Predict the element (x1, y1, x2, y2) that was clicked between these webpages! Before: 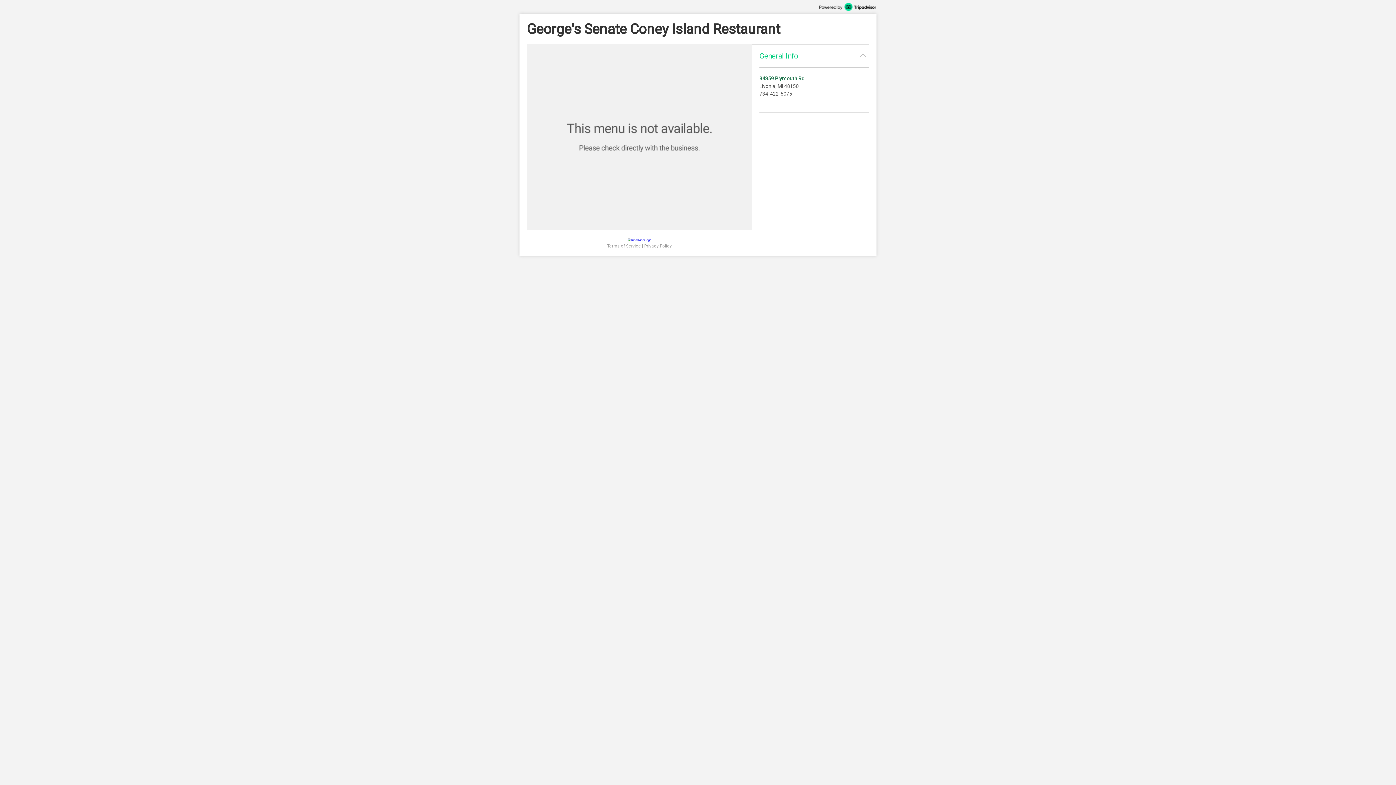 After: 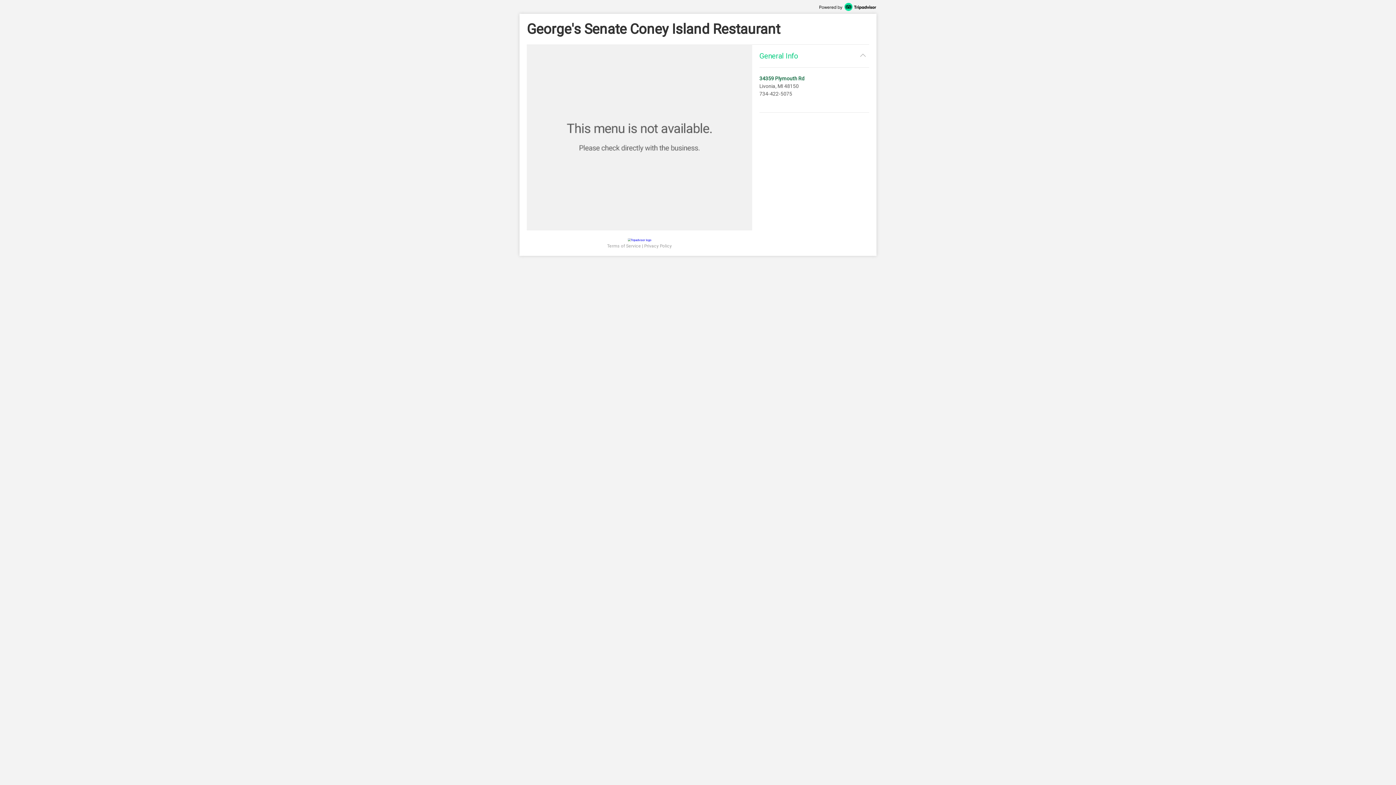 Action: bbox: (616, 236, 663, 243)